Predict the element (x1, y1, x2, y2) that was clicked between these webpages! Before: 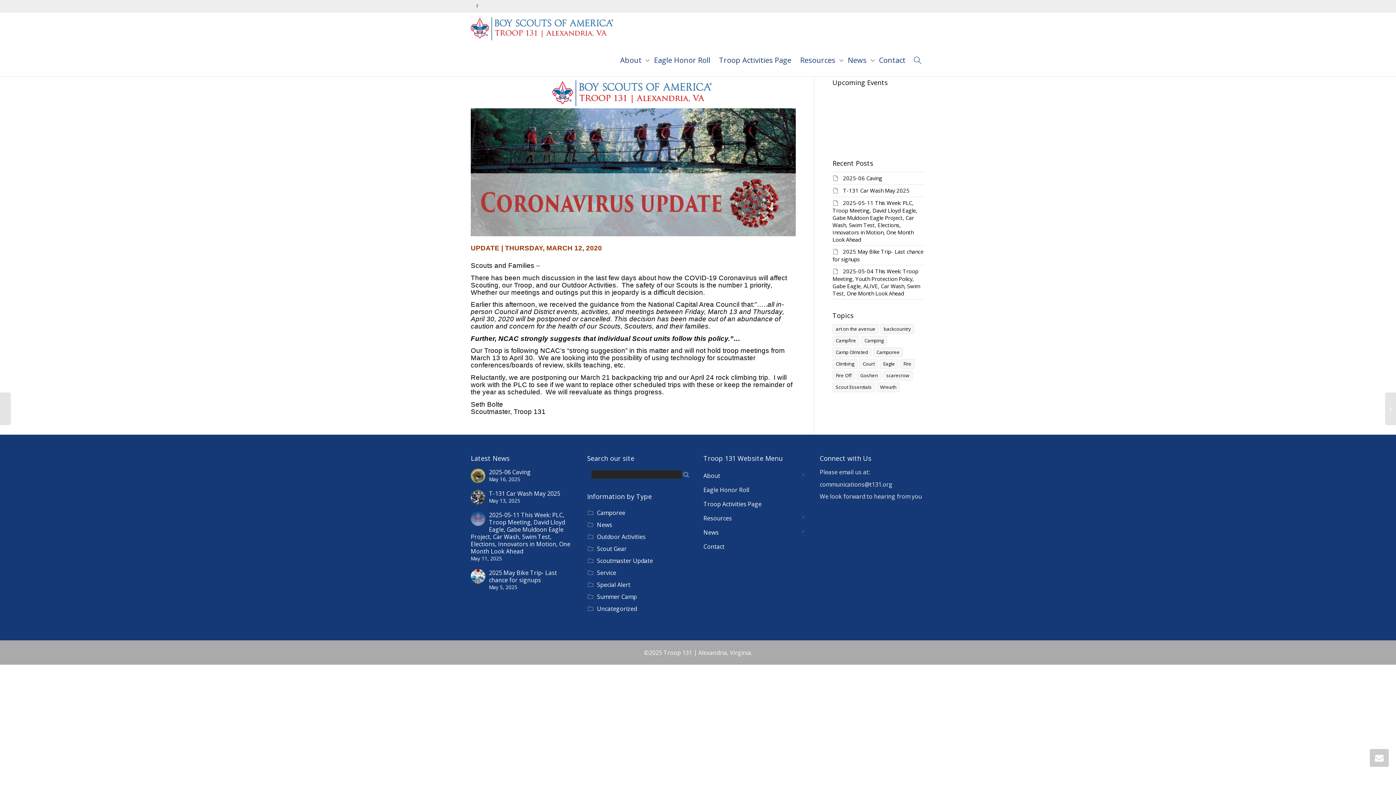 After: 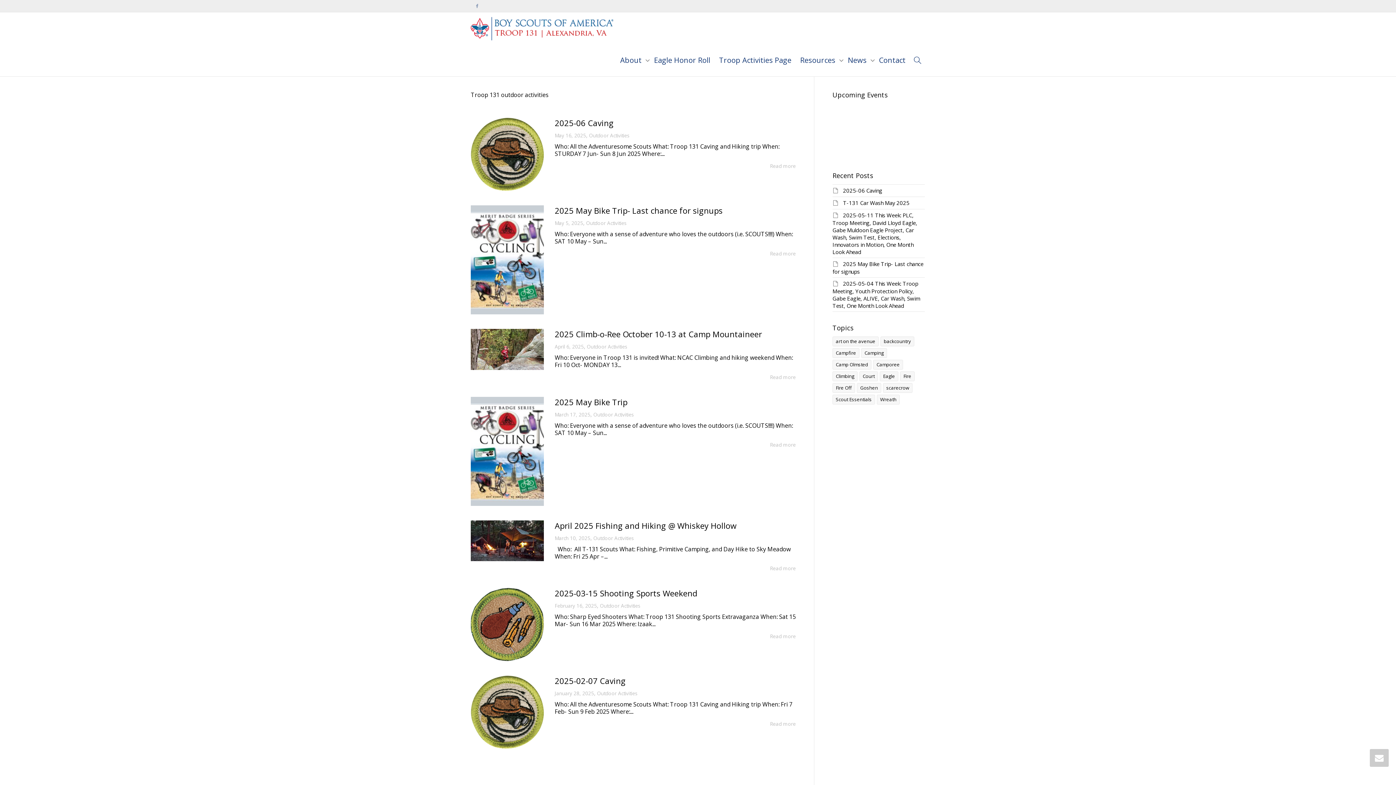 Action: label: Outdoor Activities bbox: (597, 533, 645, 541)